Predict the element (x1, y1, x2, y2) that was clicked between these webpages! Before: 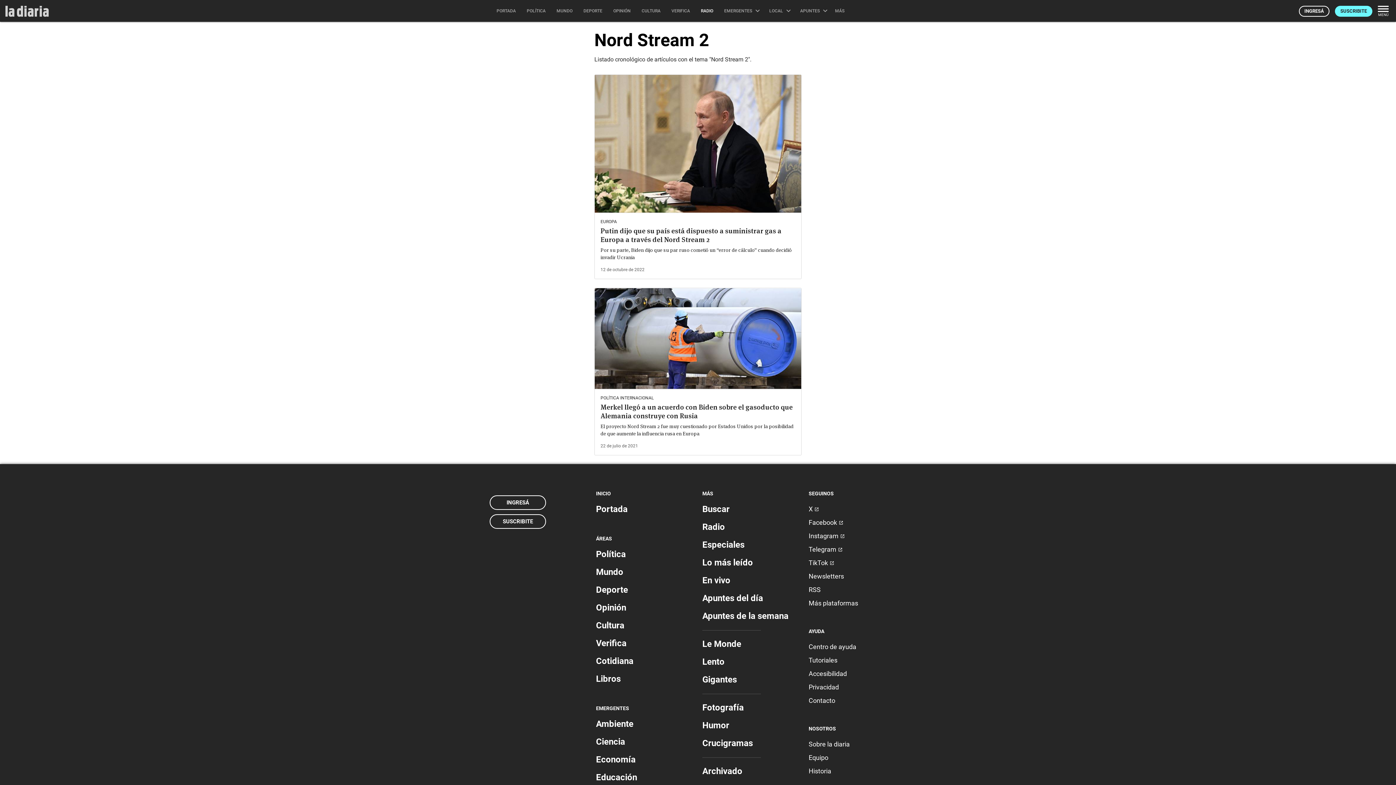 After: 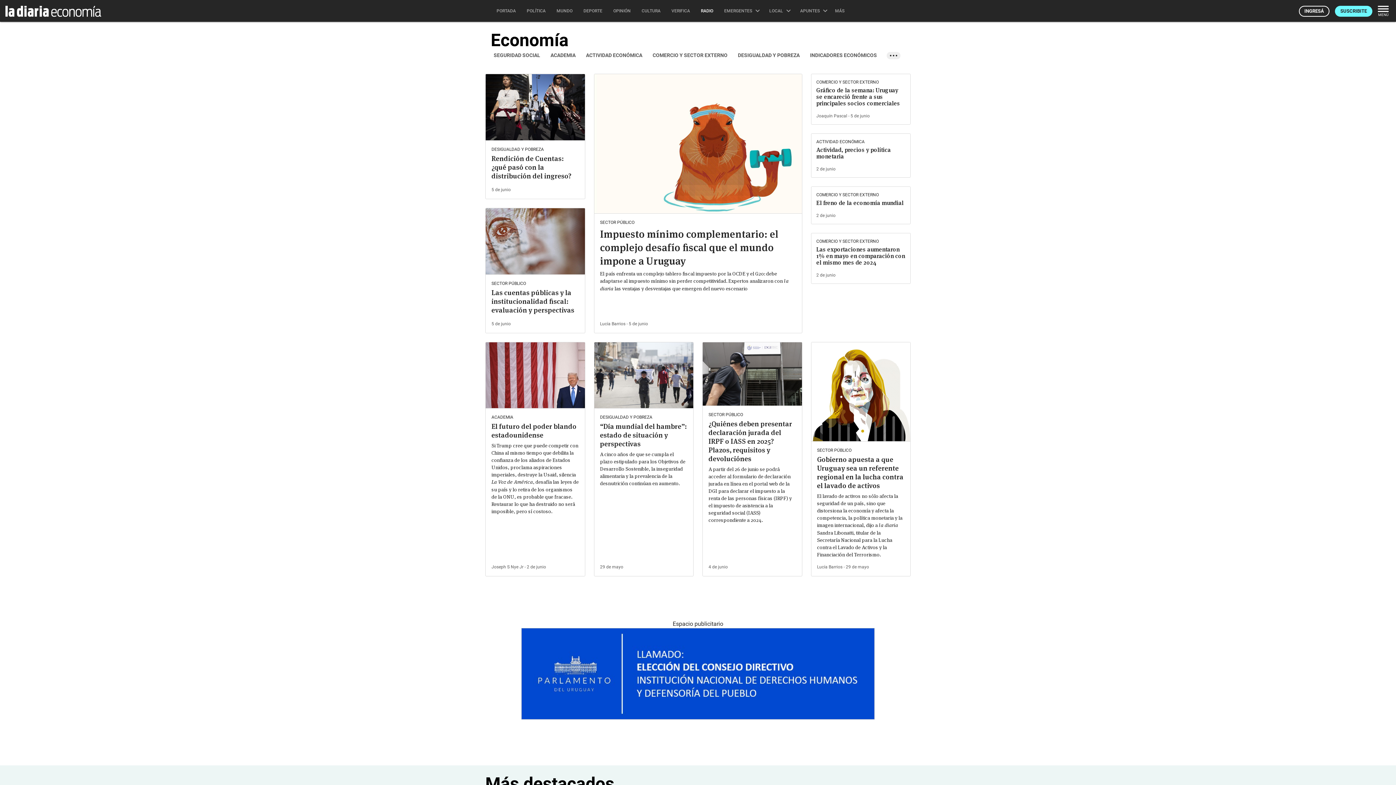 Action: bbox: (593, 753, 638, 766) label: Economía